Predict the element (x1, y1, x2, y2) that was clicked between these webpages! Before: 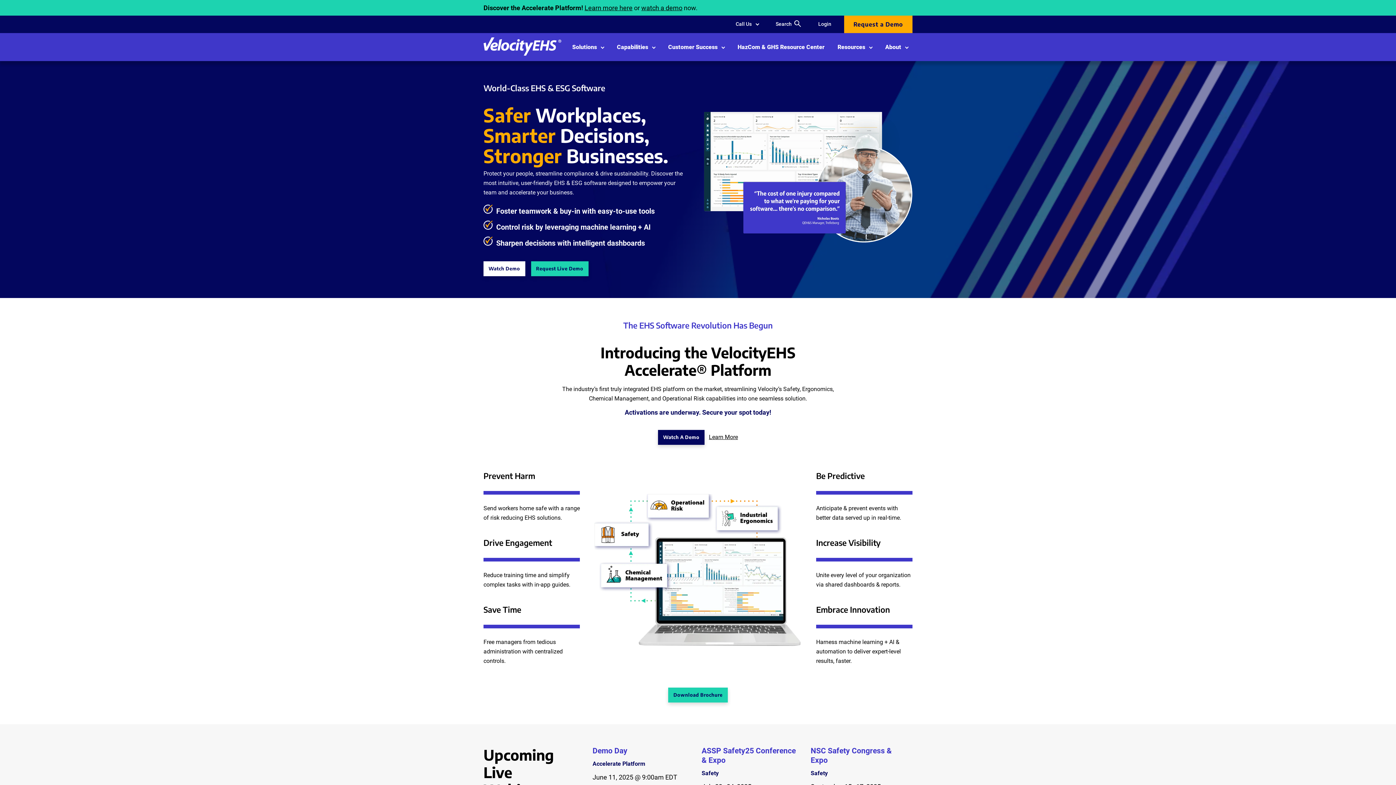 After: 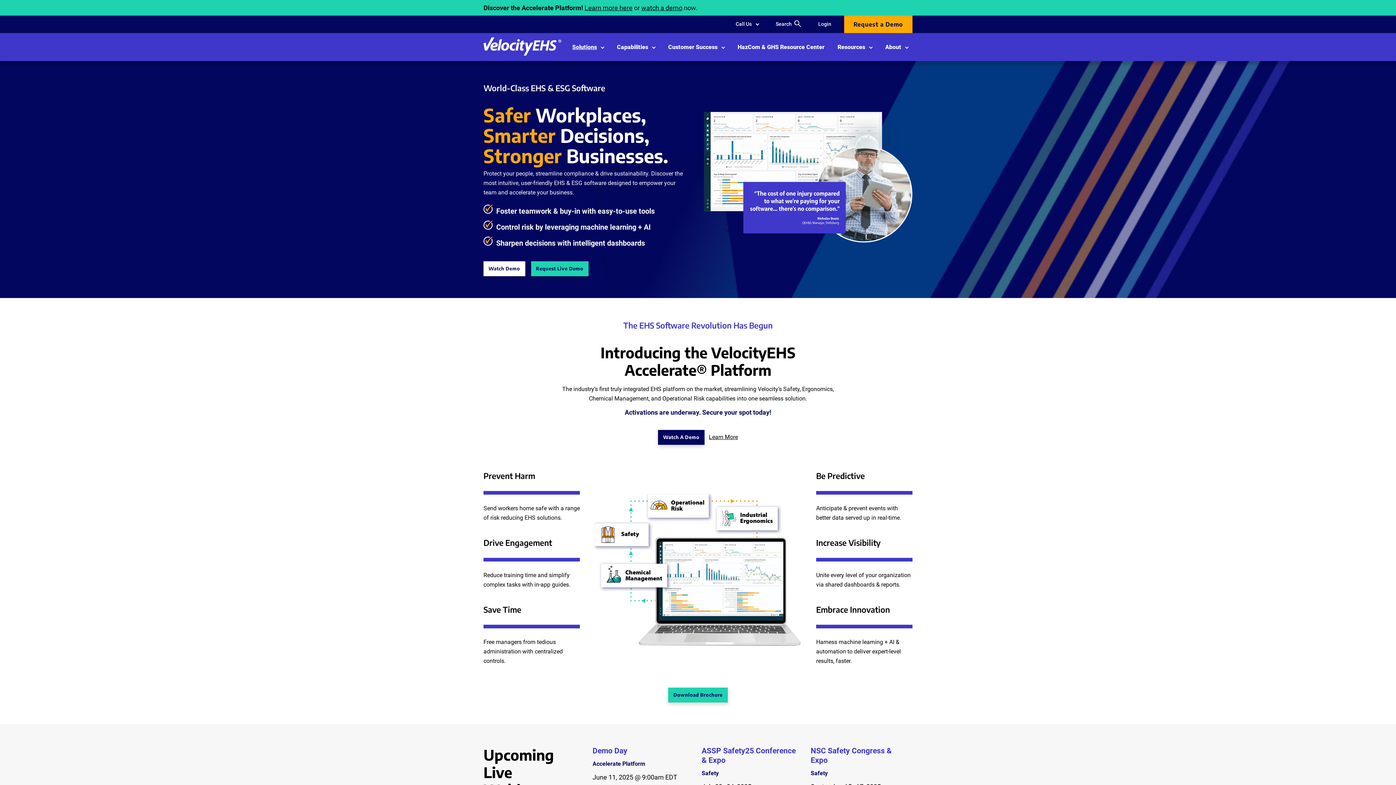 Action: label: solutions bbox: (568, 33, 608, 61)